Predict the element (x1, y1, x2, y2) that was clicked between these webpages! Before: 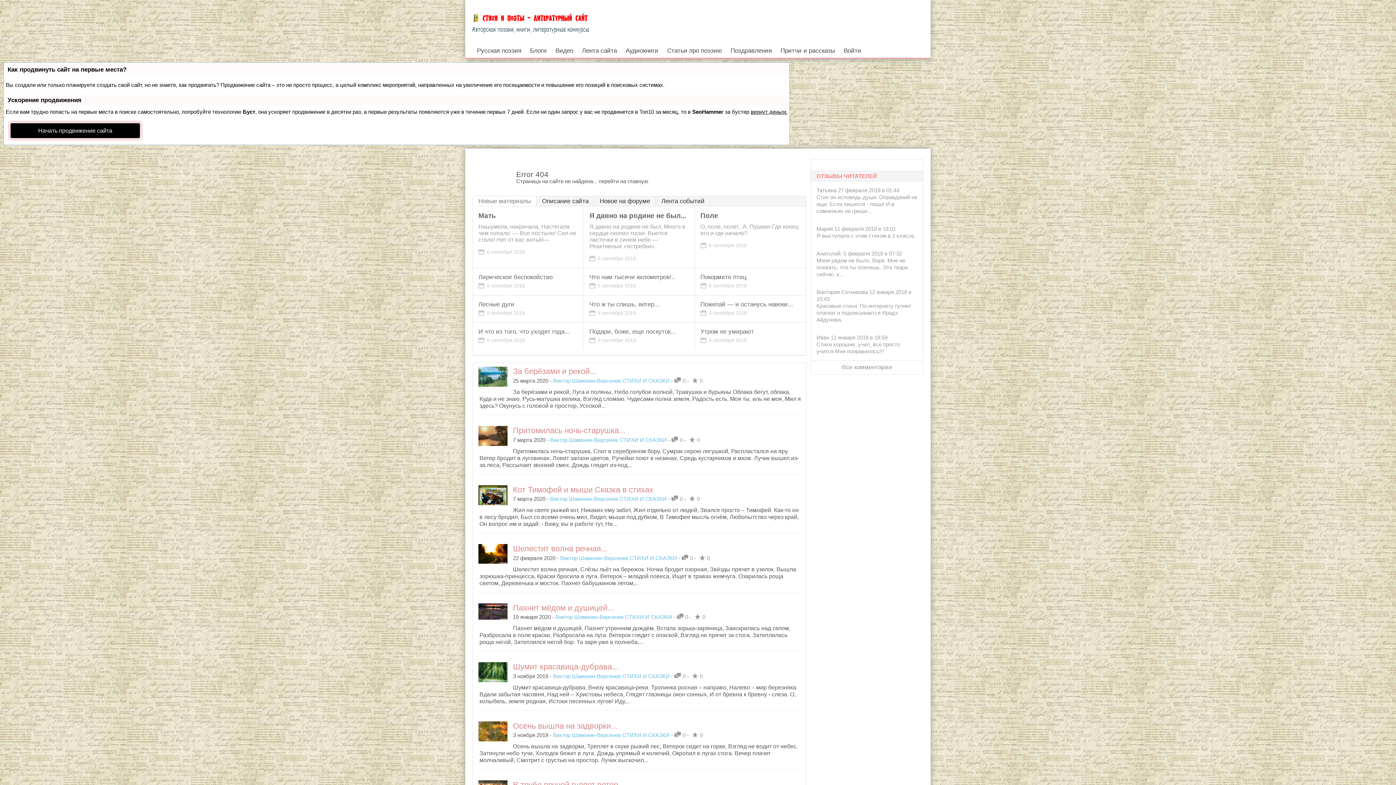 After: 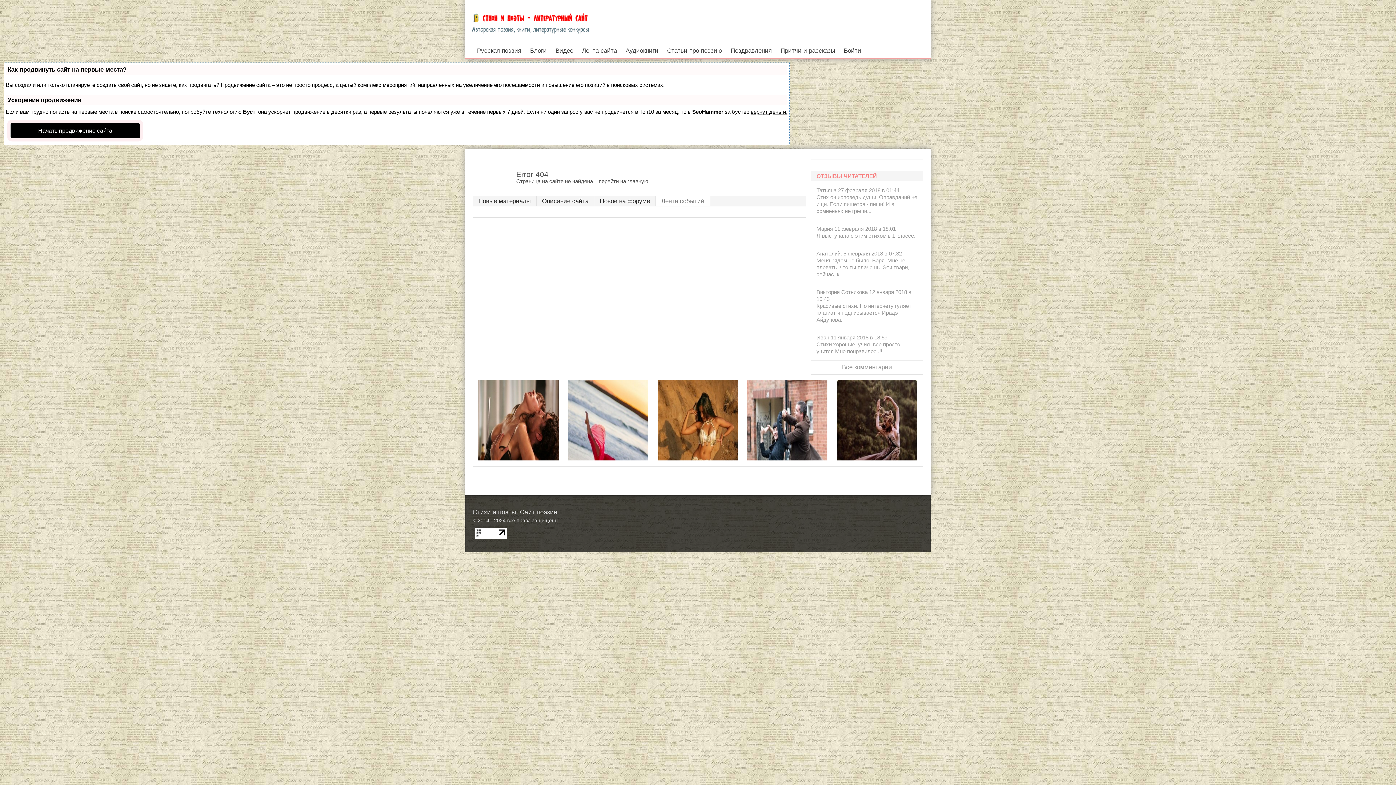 Action: label: Лента событий bbox: (656, 196, 710, 206)